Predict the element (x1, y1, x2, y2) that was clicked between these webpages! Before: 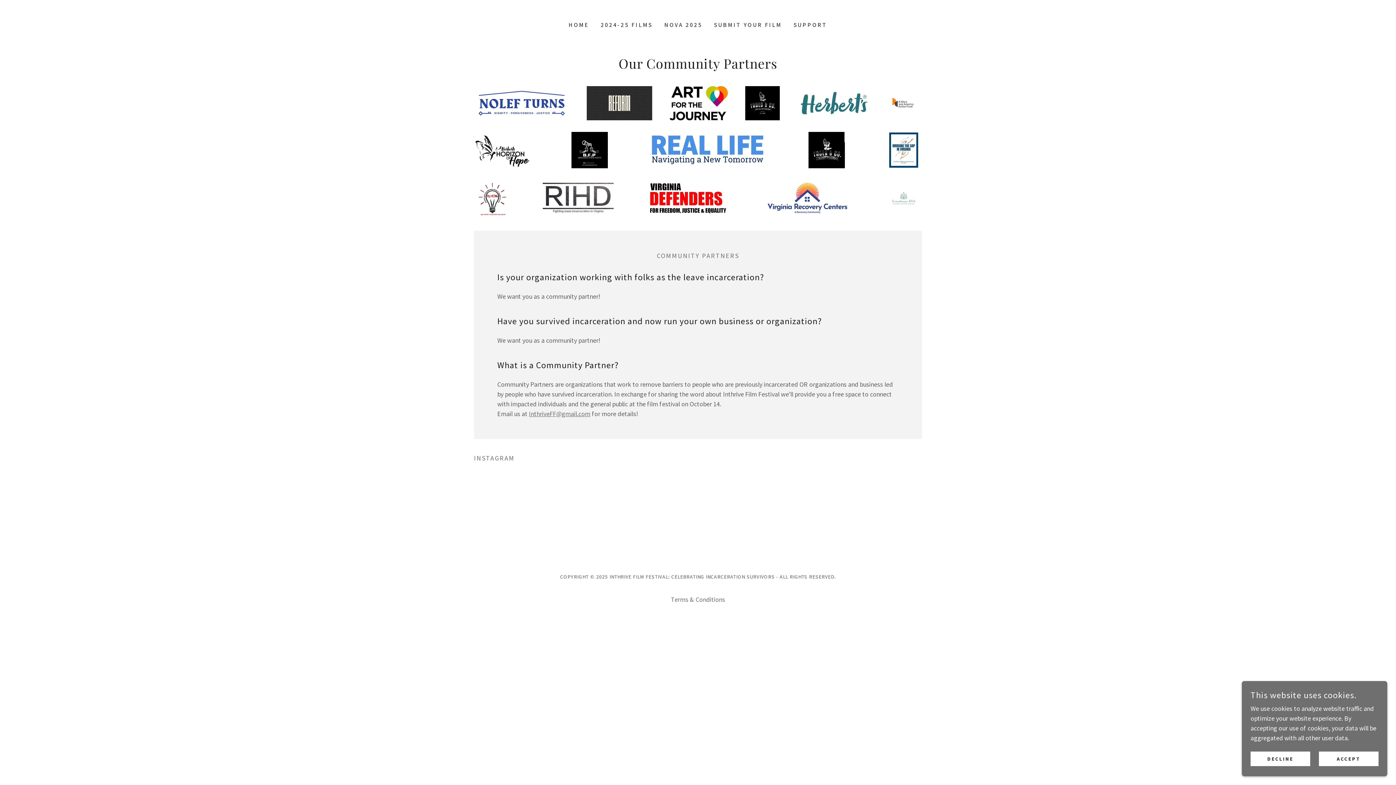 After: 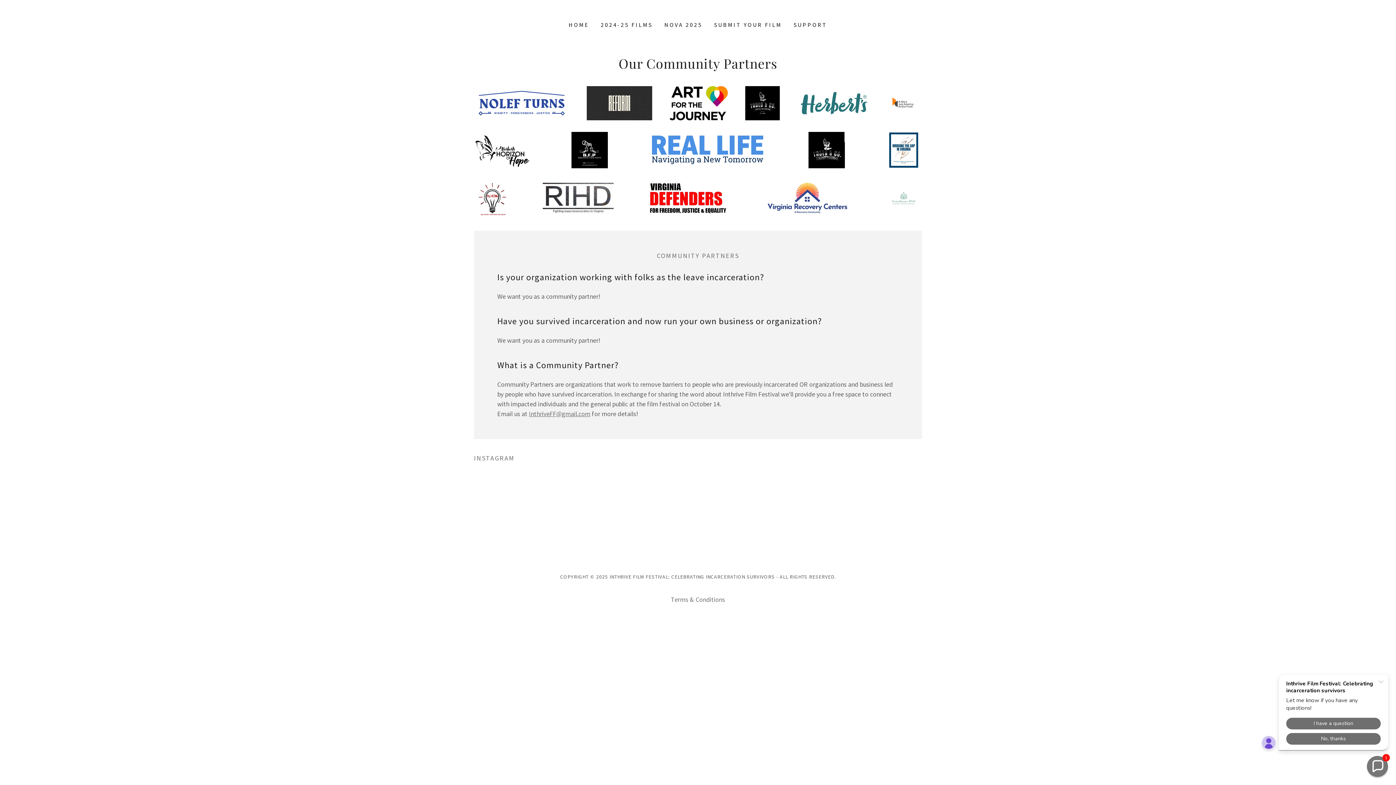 Action: bbox: (1319, 752, 1378, 766) label: ACCEPT